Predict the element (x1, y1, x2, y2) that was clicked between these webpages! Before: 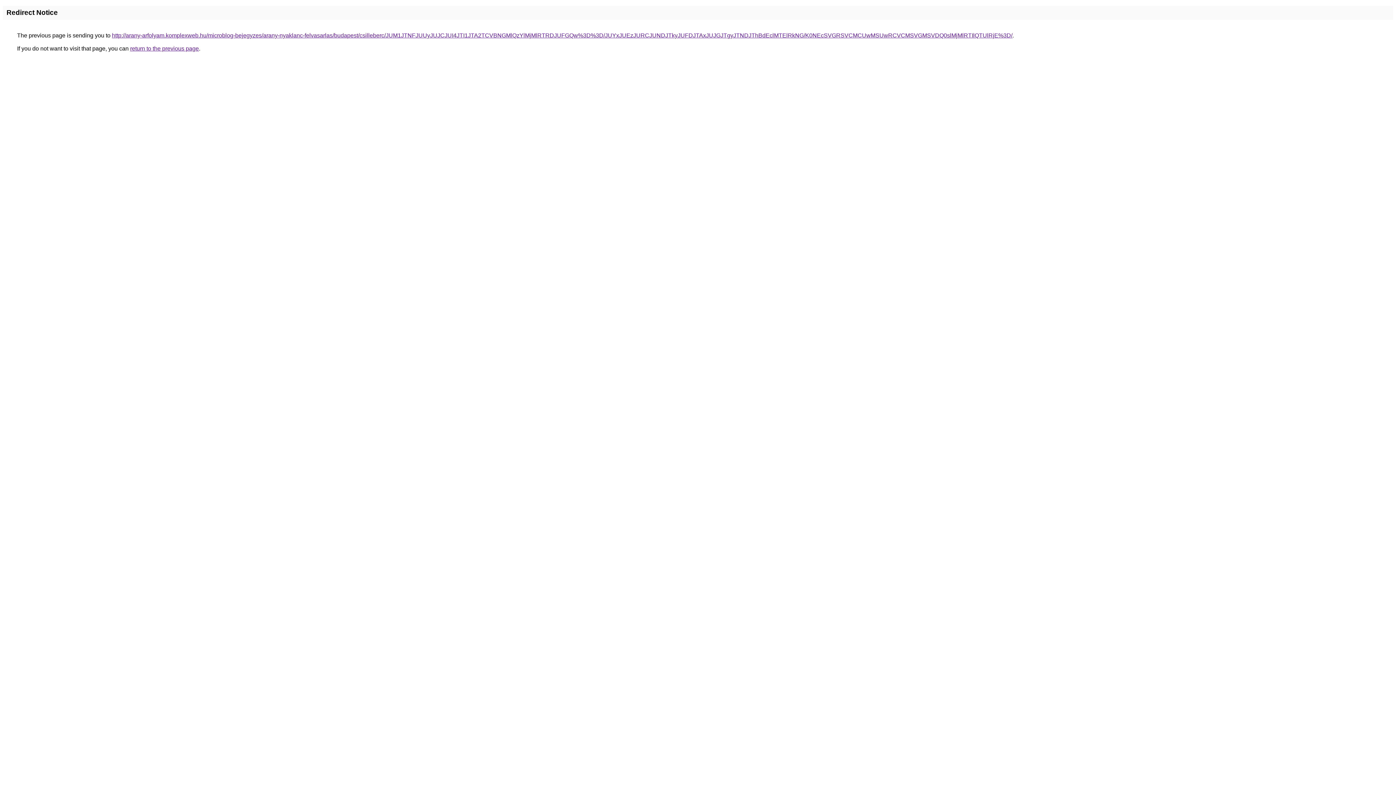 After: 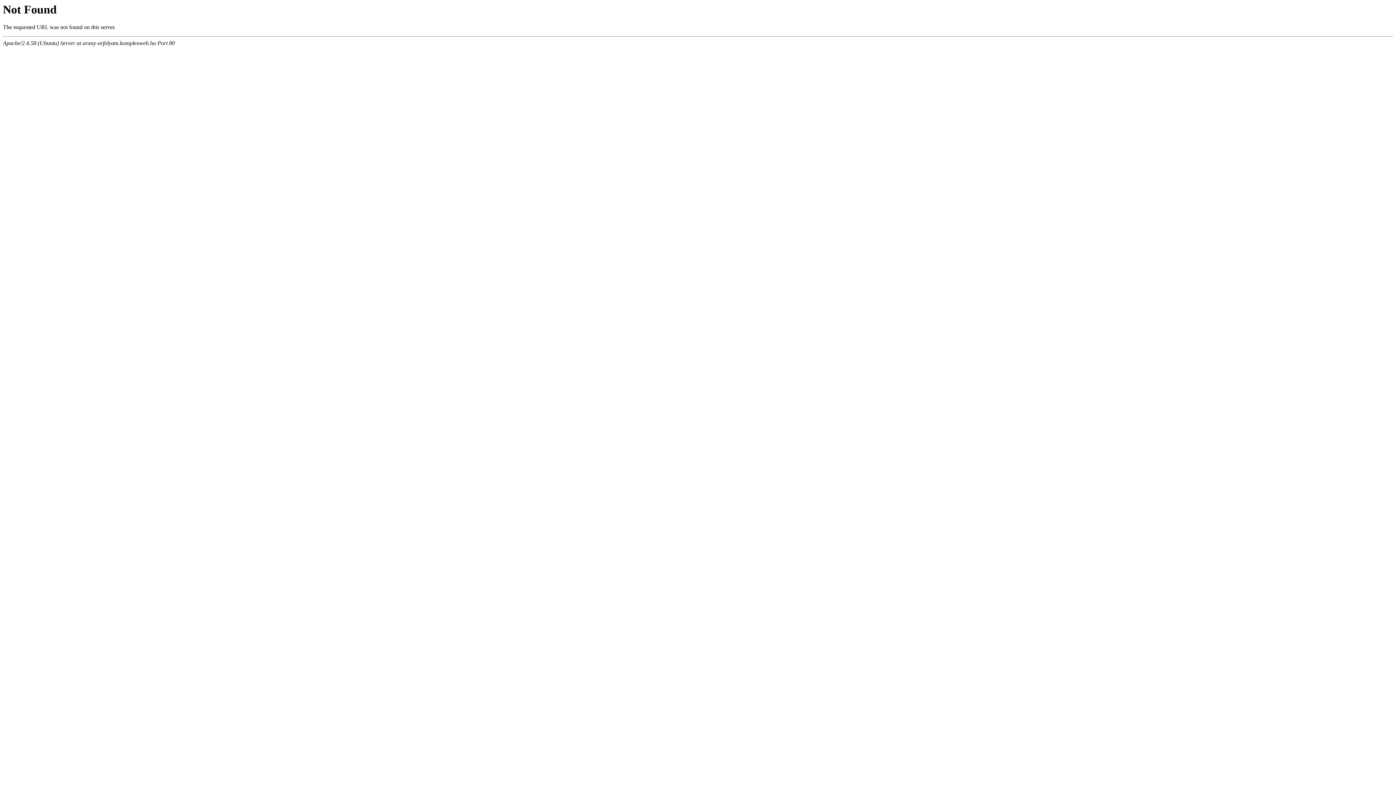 Action: bbox: (112, 32, 1012, 38) label: http://arany-arfolyam.komplexweb.hu/microblog-bejegyzes/arany-nyaklanc-felvasarlas/budapest/csilleberc/JUM1JTNFJUUyJUJCJUI4JTI1JTA2TCVBNGMlQzYlMjMlRTRDJUFGQw%3D%3D/JUYxJUEzJURCJUNDJTkyJUFDJTAxJUJGJTgyJTNDJThBdEclMTElRkNG/K0NEcSVGRSVCMCUwMSUwRCVCMSVGMSVDQ0slMjMlRTIlQTUlRjE%3D/